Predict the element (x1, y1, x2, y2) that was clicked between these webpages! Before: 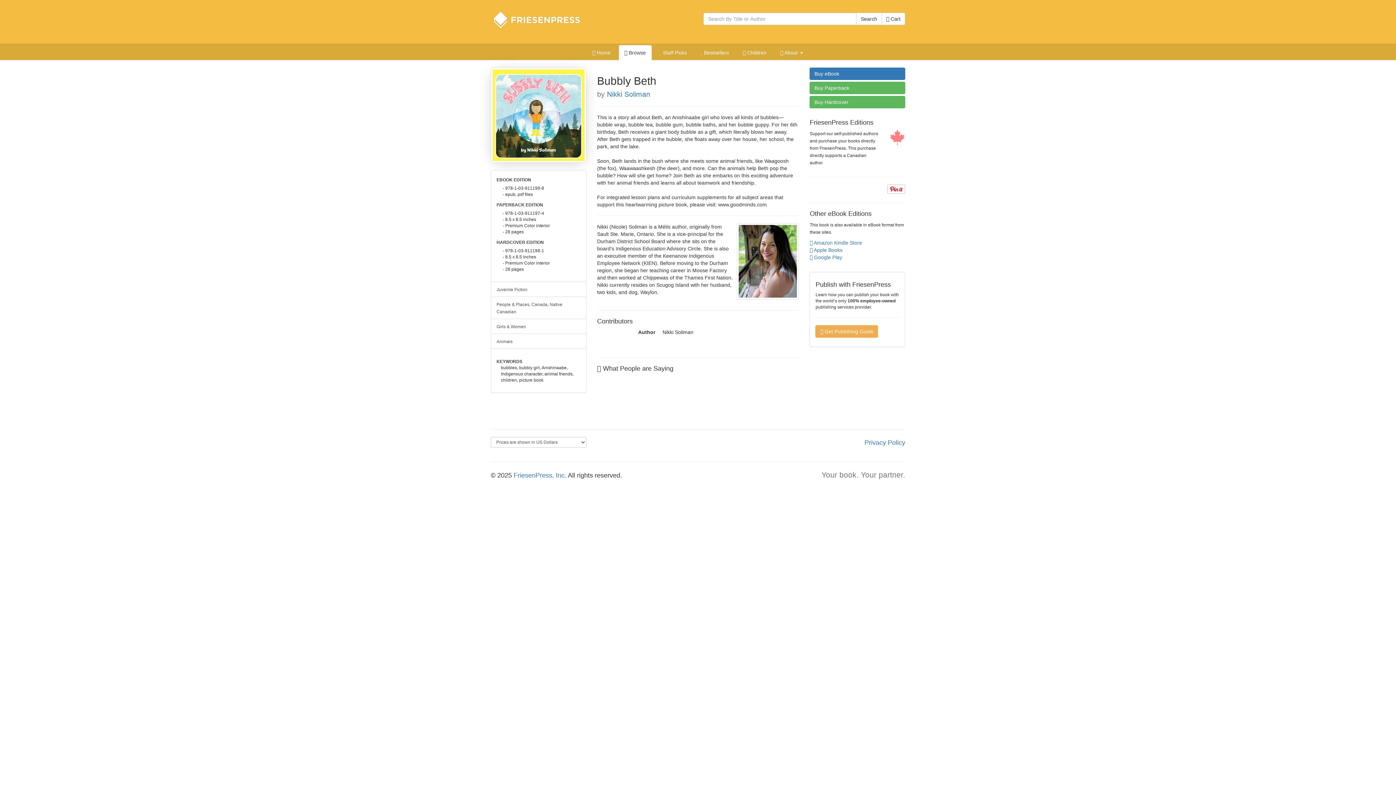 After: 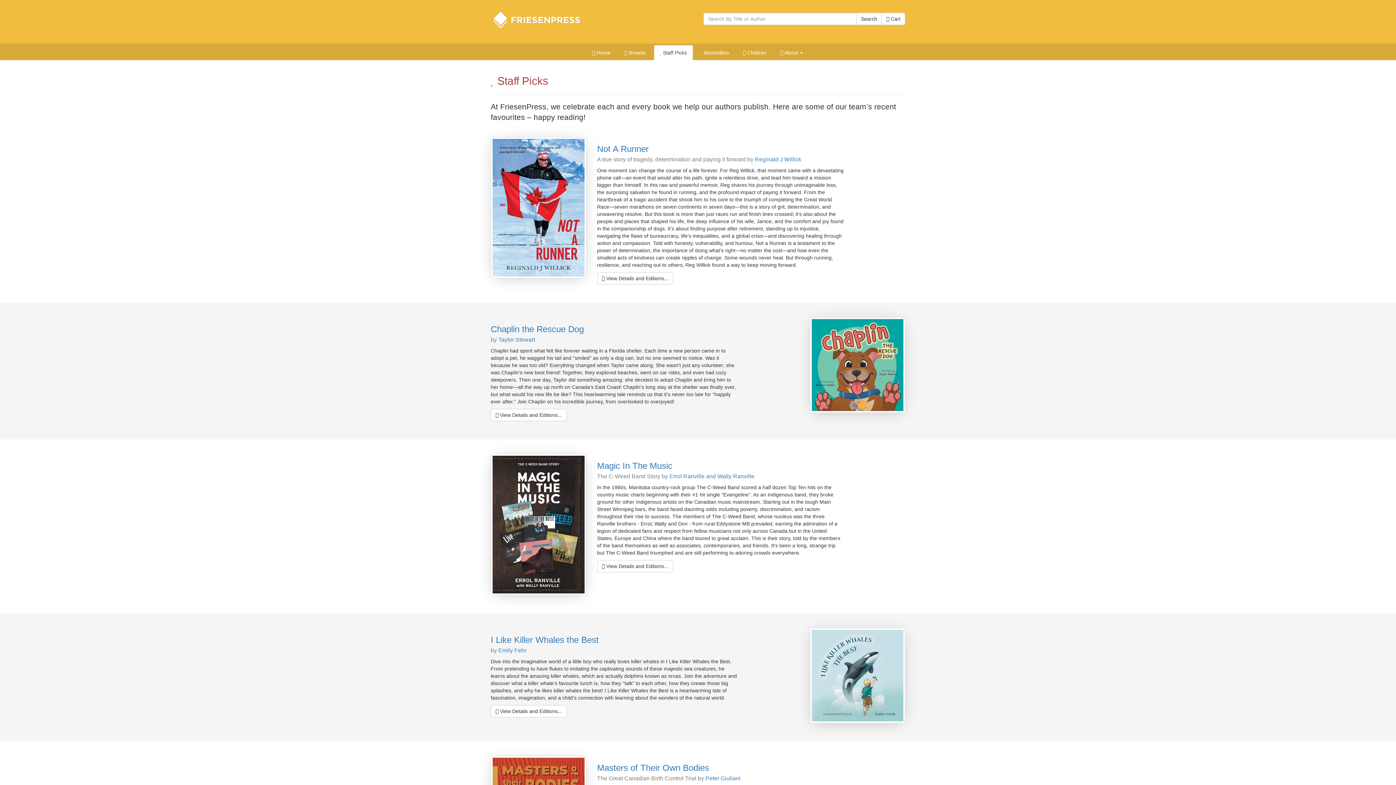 Action: label:  Staff Picks bbox: (654, 45, 692, 60)